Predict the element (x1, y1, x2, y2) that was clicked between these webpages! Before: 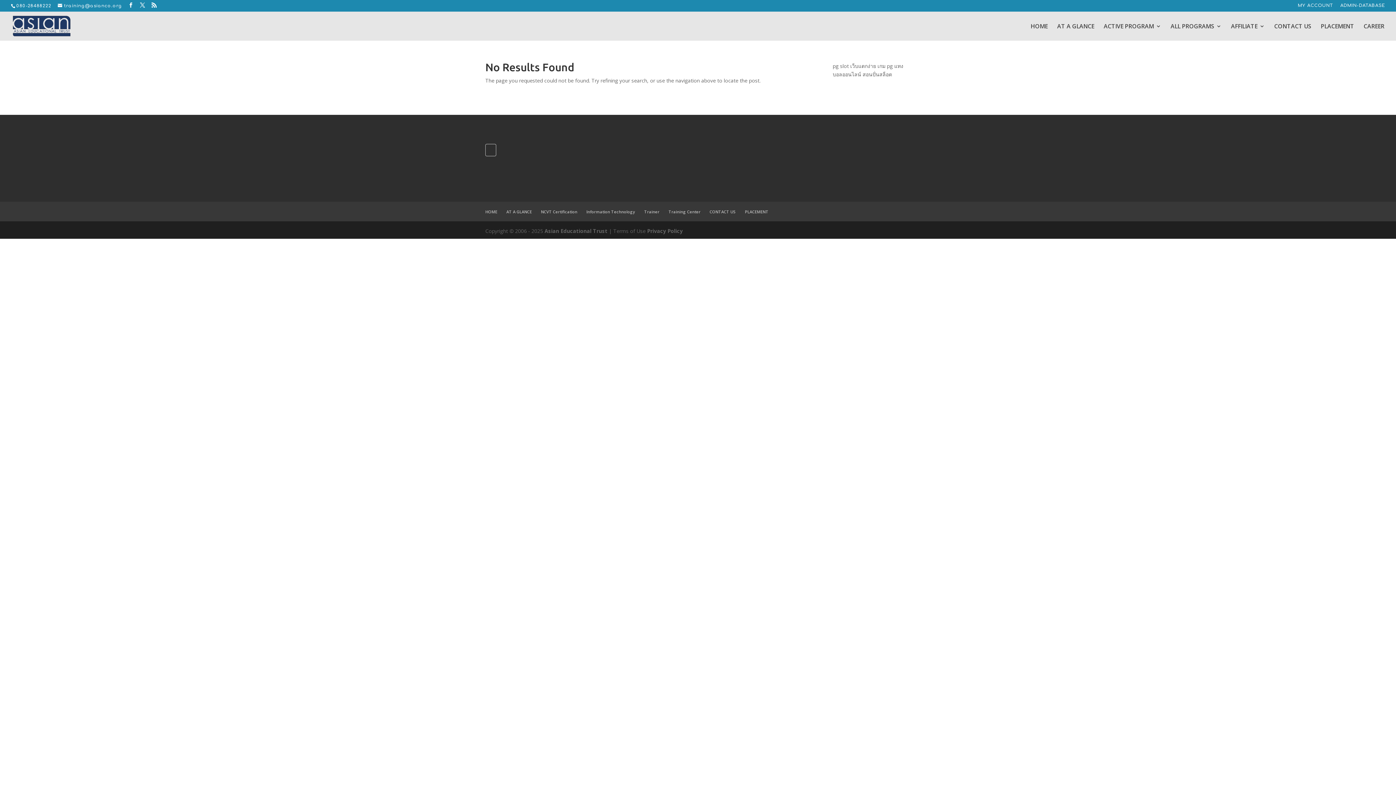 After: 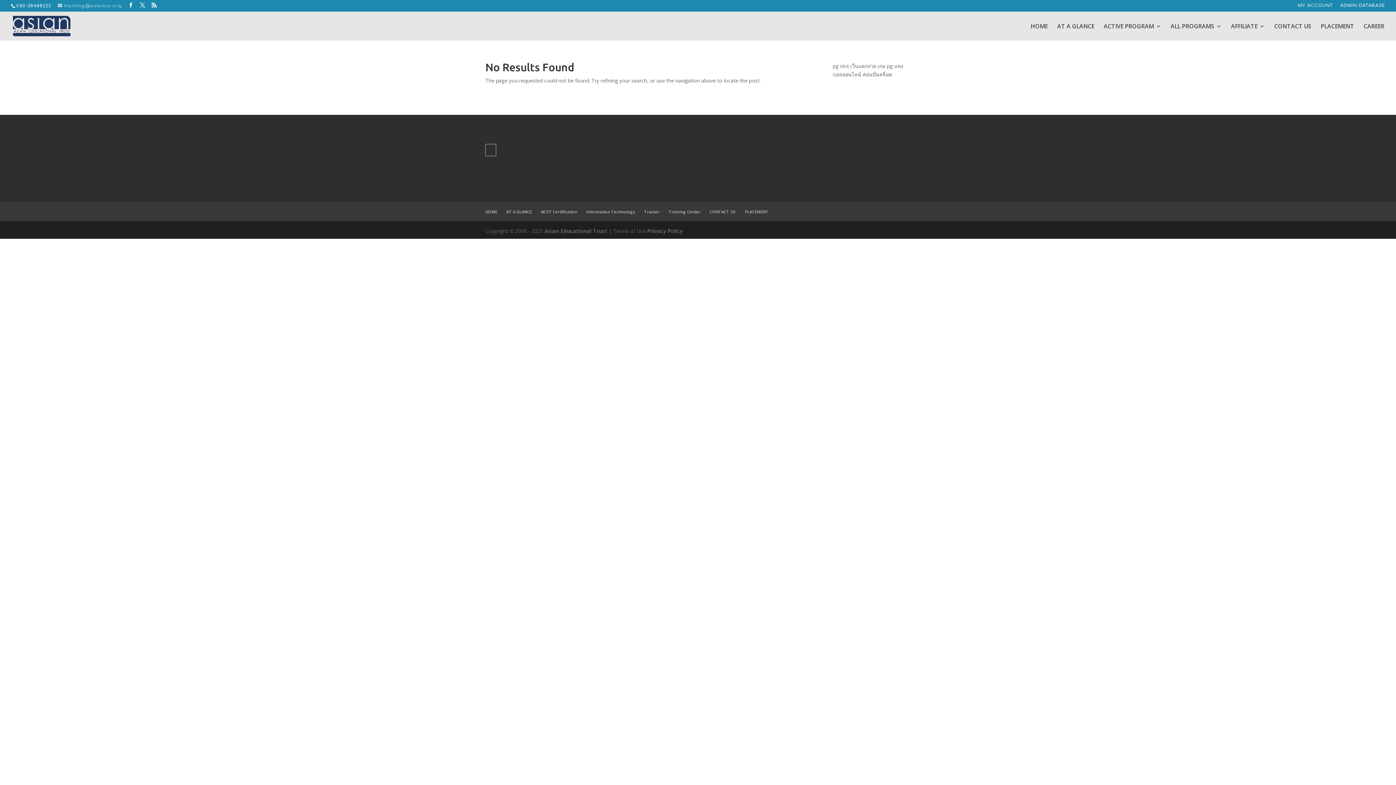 Action: label: training@asianco.org bbox: (57, 3, 122, 8)